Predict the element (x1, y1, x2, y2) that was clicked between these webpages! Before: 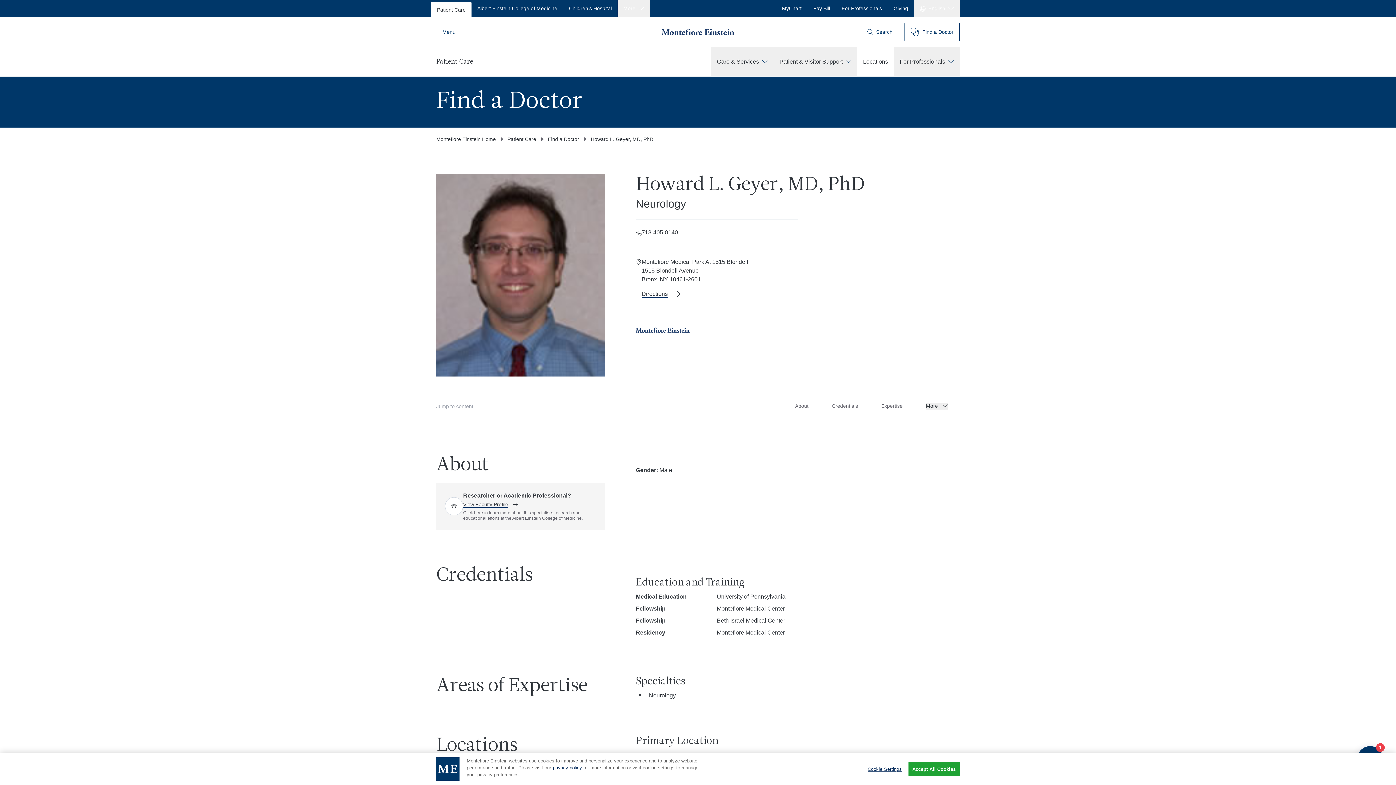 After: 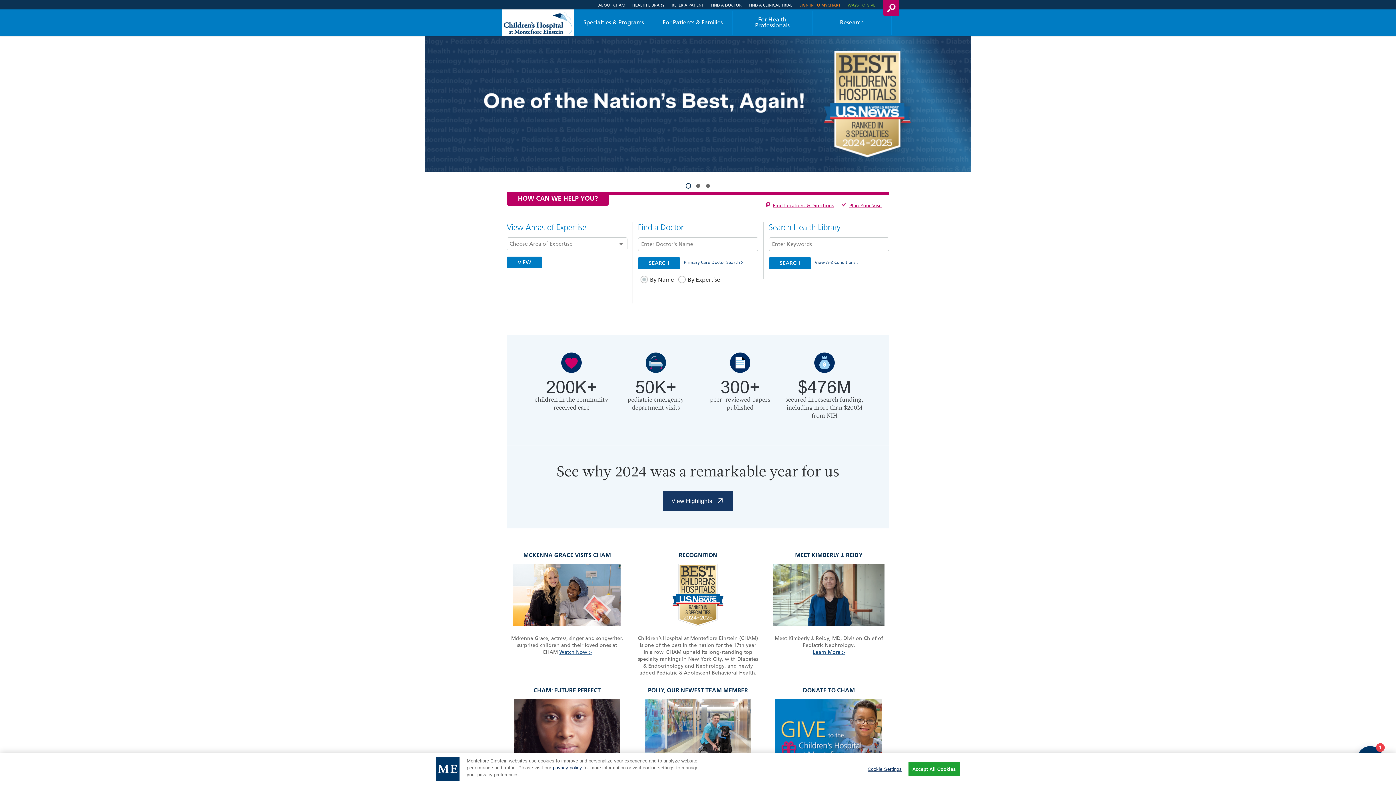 Action: bbox: (563, 0, 617, 17) label: Children’s Hospital